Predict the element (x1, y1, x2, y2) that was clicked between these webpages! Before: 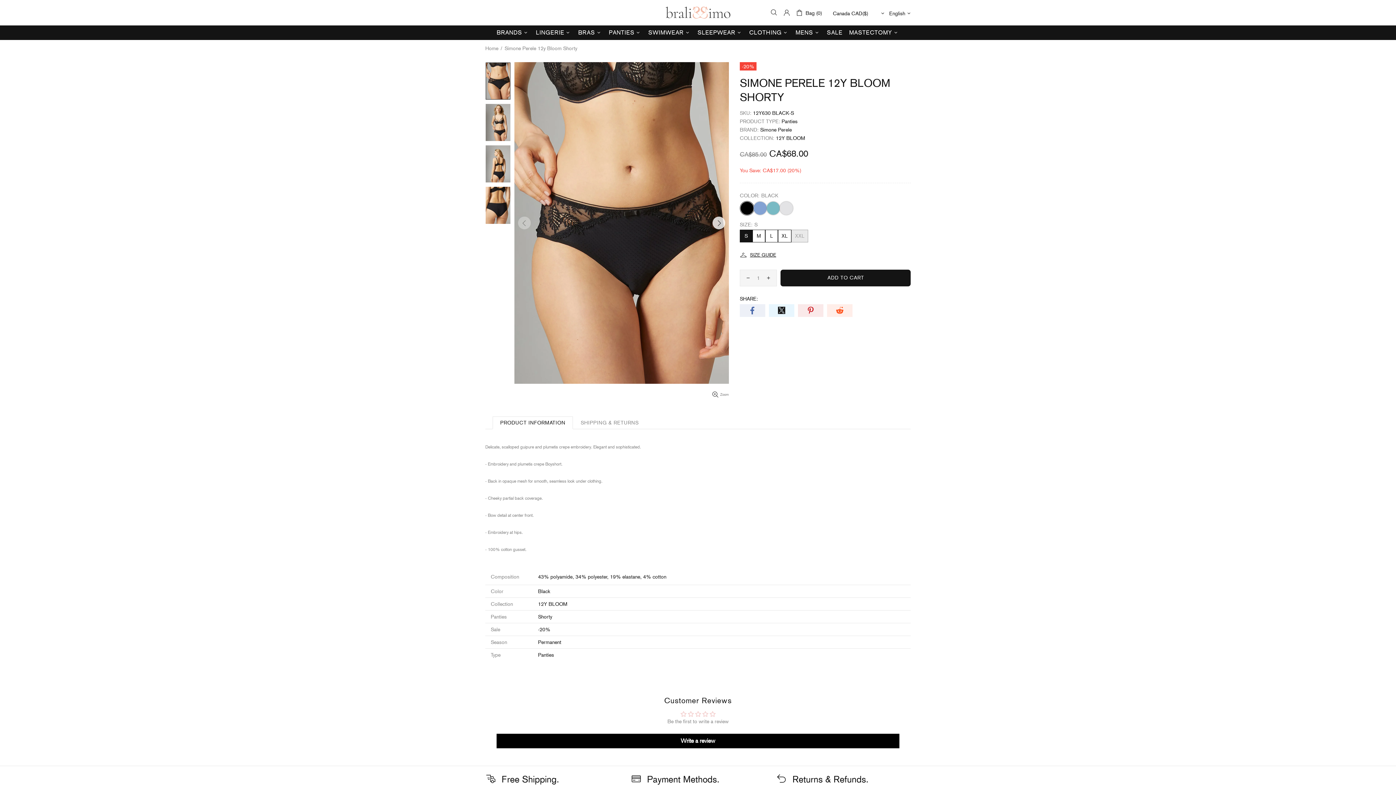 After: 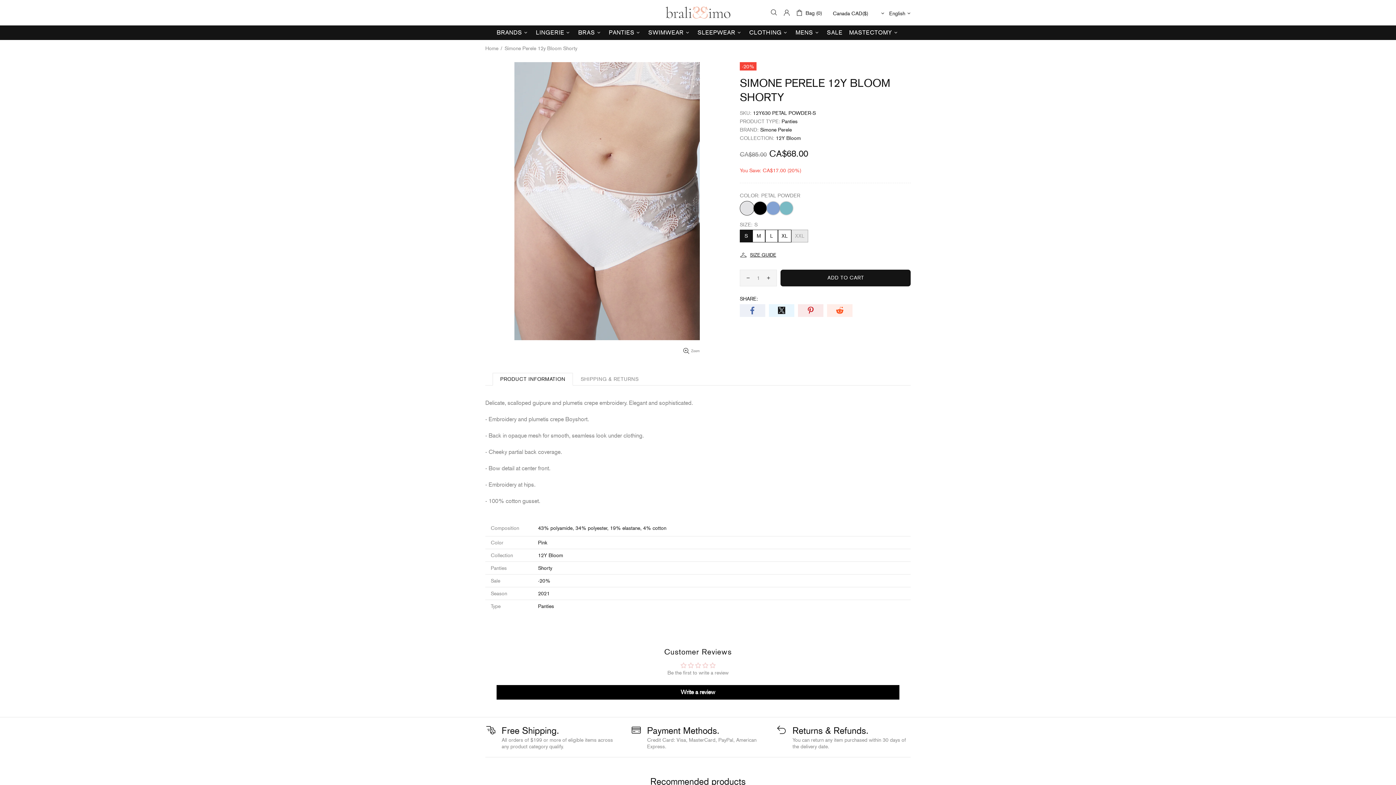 Action: label: PETAL POWDER bbox: (779, 201, 793, 214)